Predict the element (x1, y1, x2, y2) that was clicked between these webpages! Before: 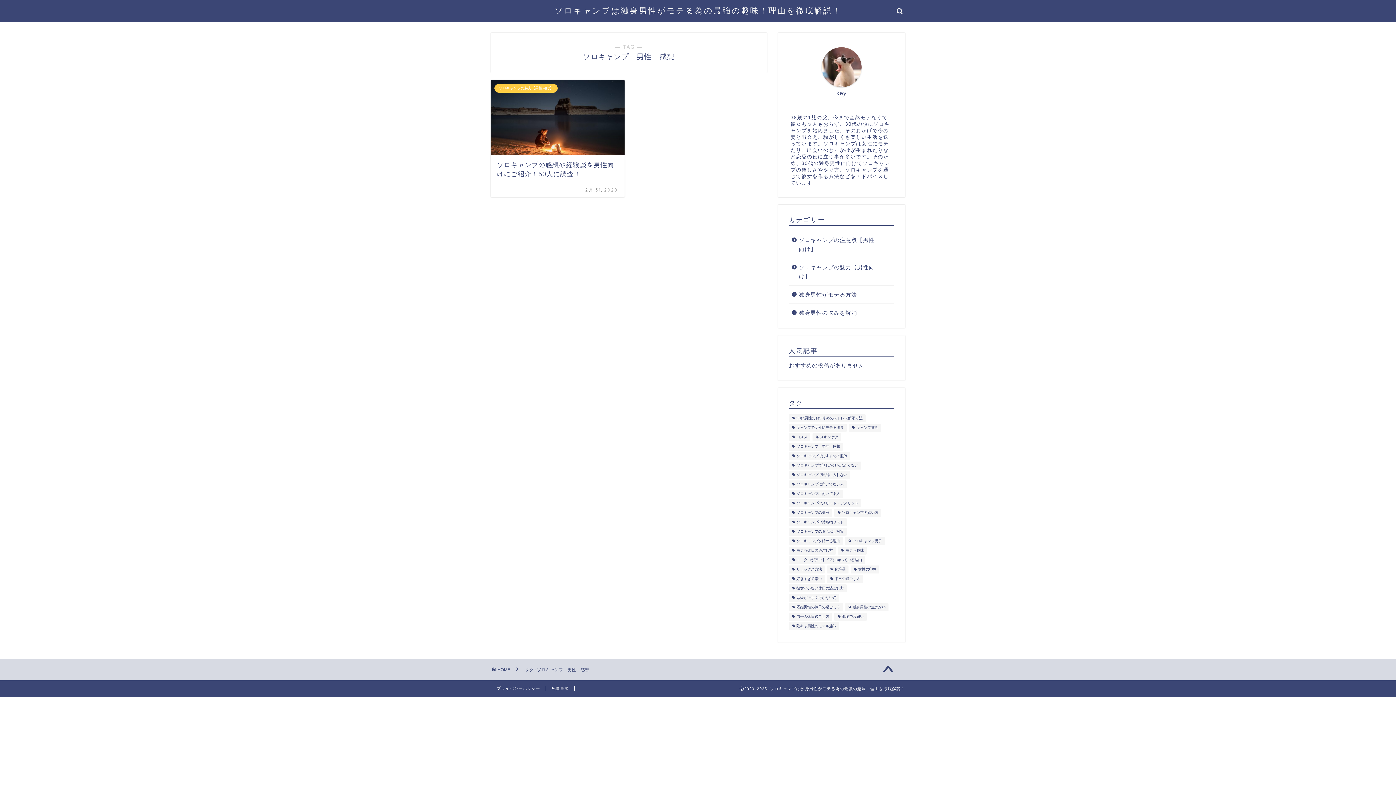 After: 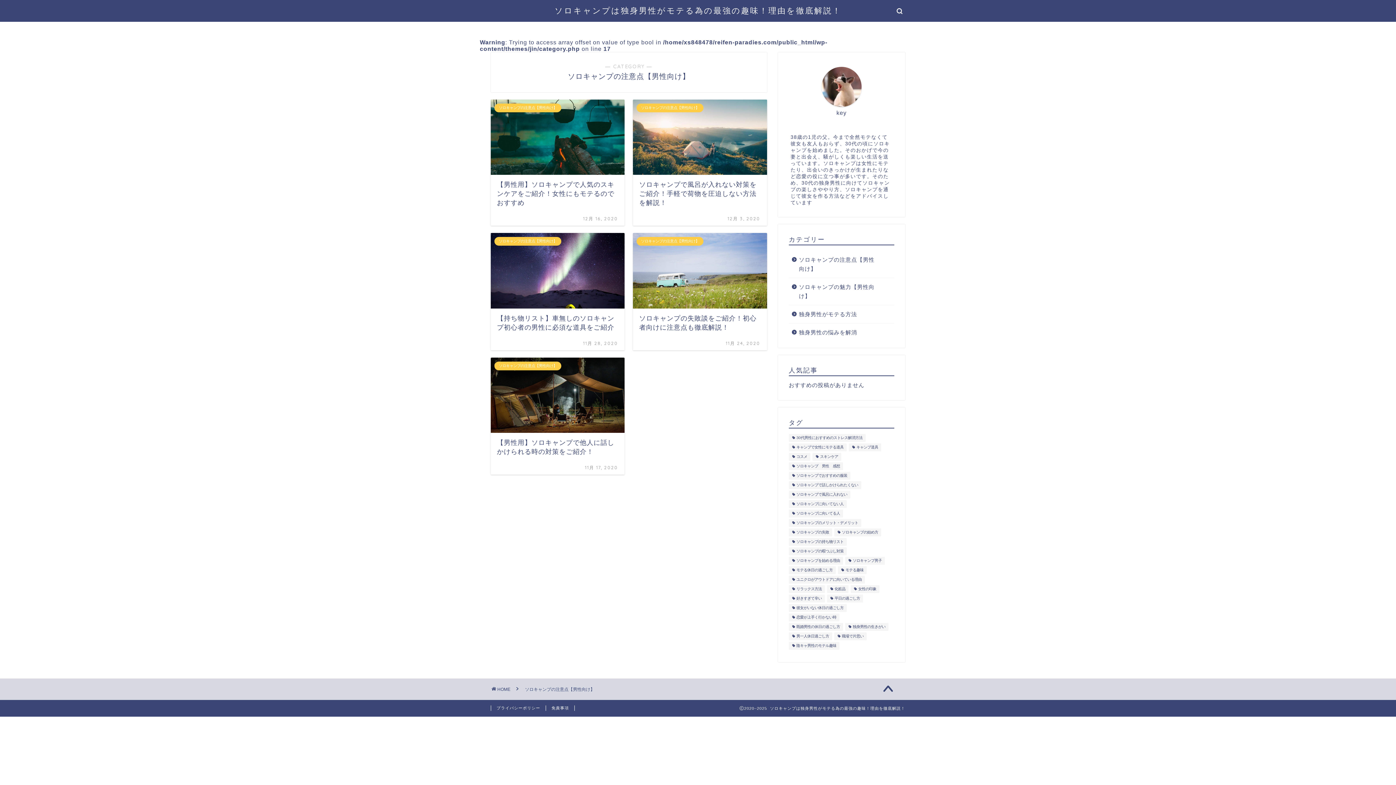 Action: label: ソロキャンプの注意点【男性向け】 bbox: (789, 231, 893, 258)